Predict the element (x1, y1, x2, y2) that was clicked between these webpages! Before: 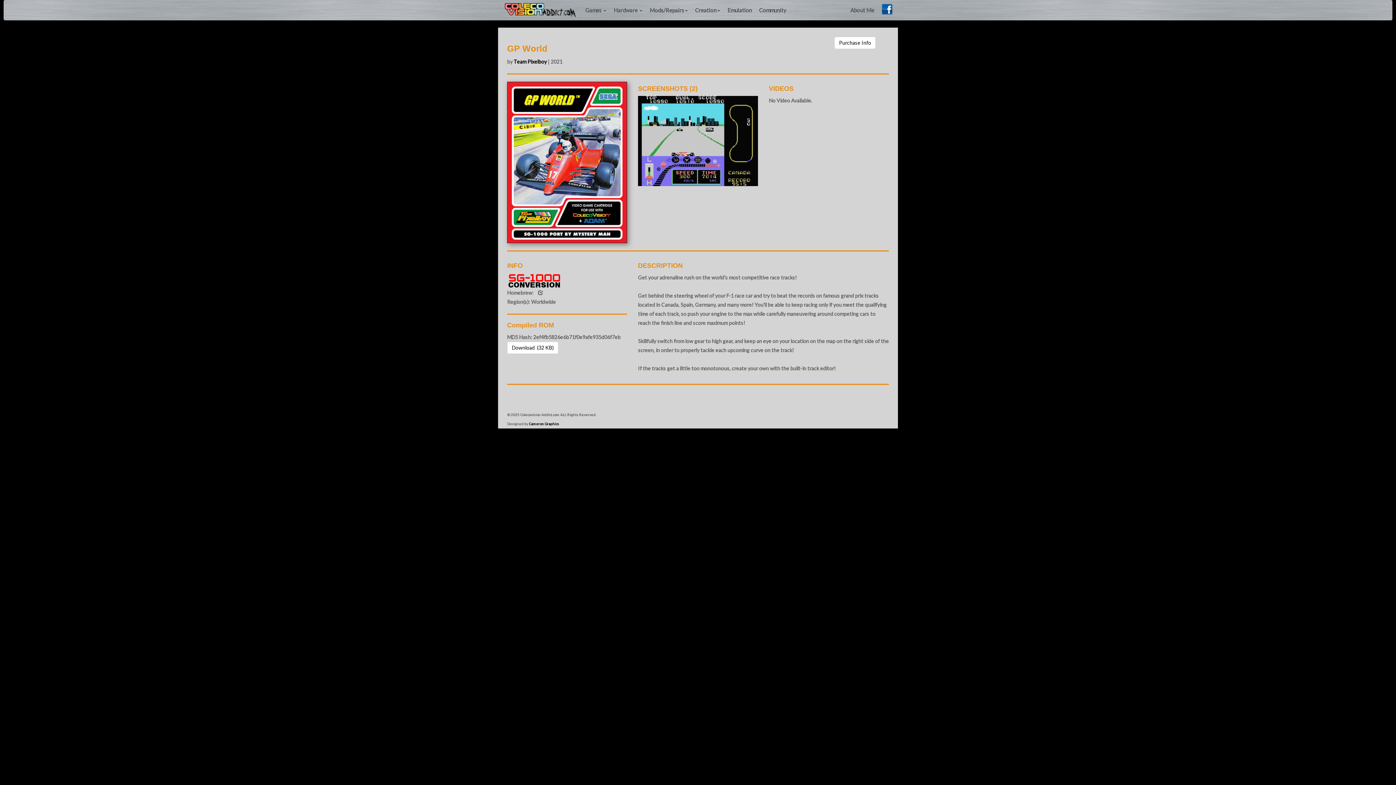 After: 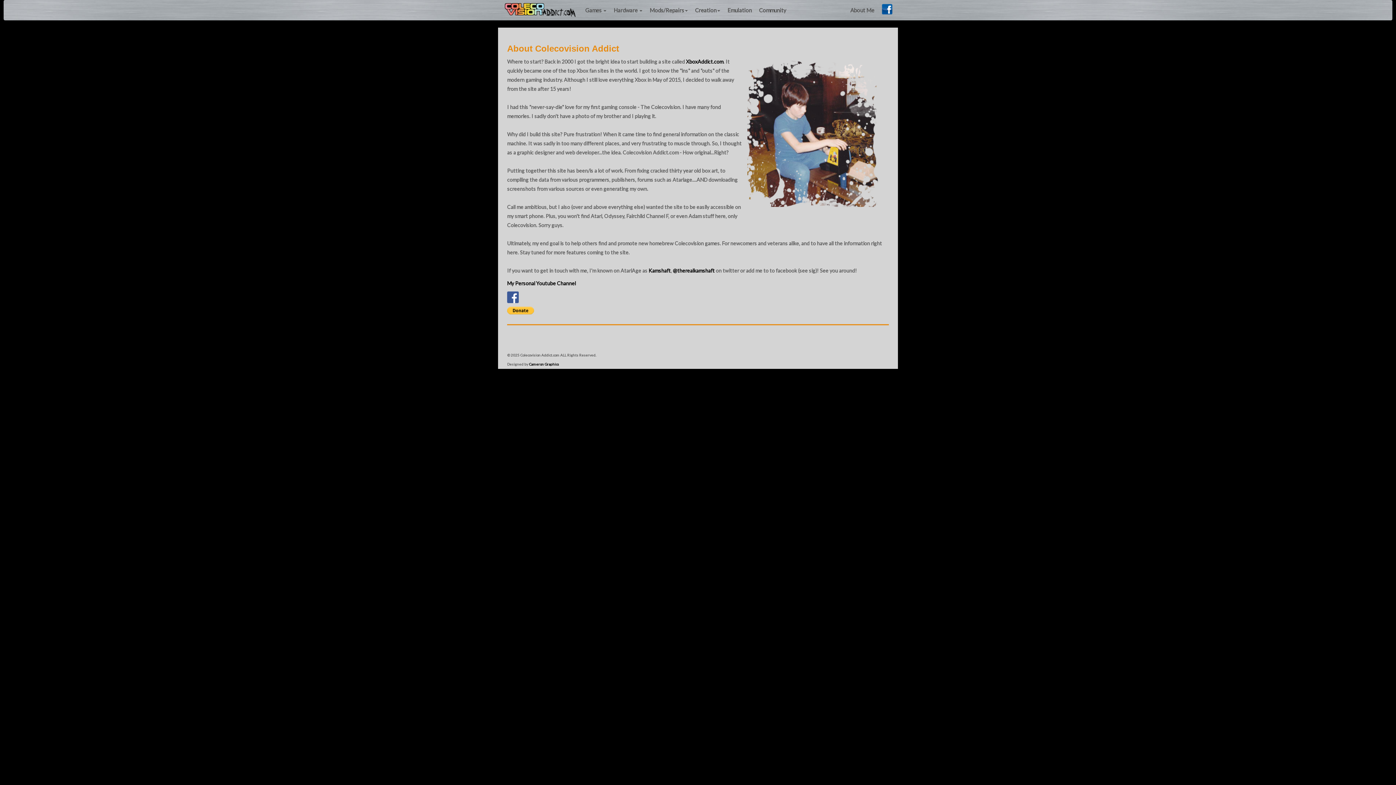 Action: bbox: (846, 0, 878, 20) label: About Me